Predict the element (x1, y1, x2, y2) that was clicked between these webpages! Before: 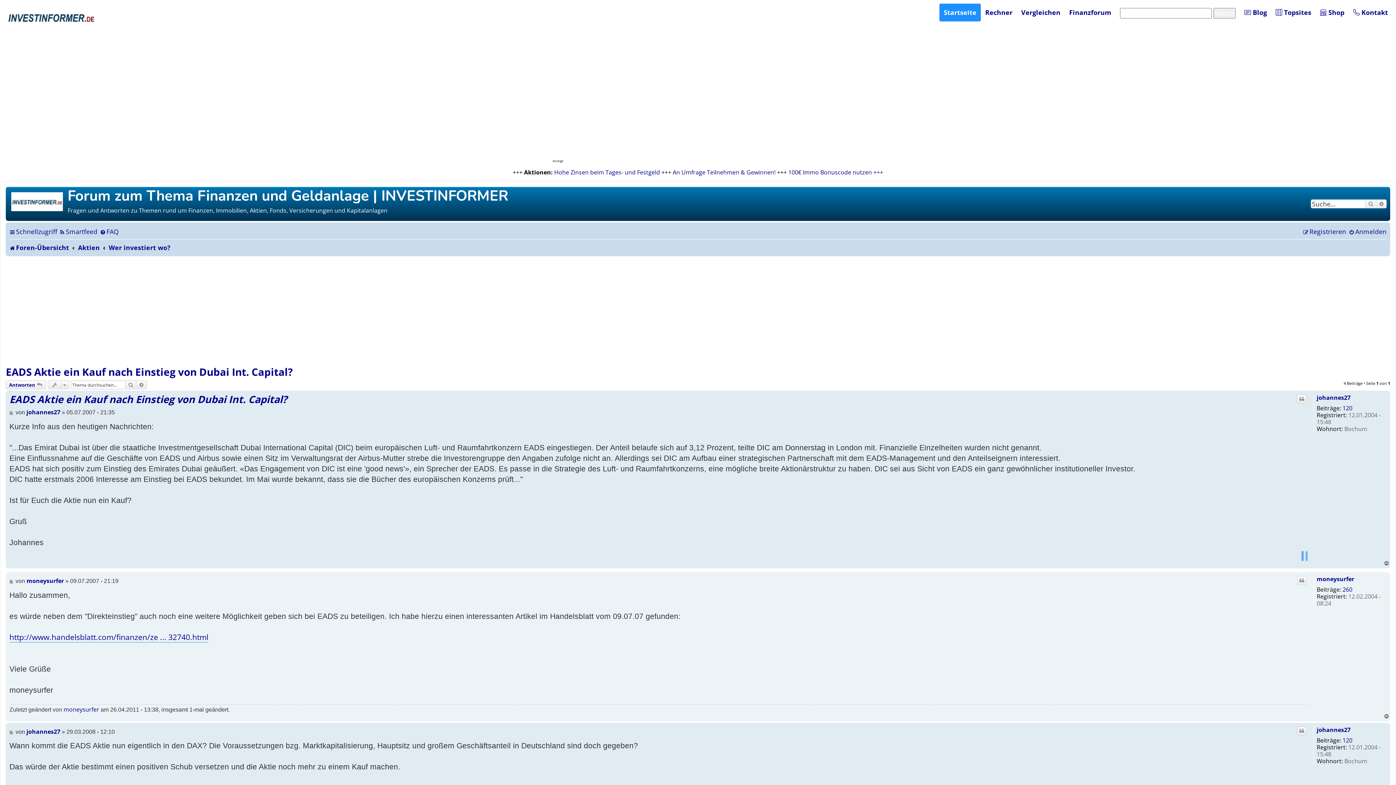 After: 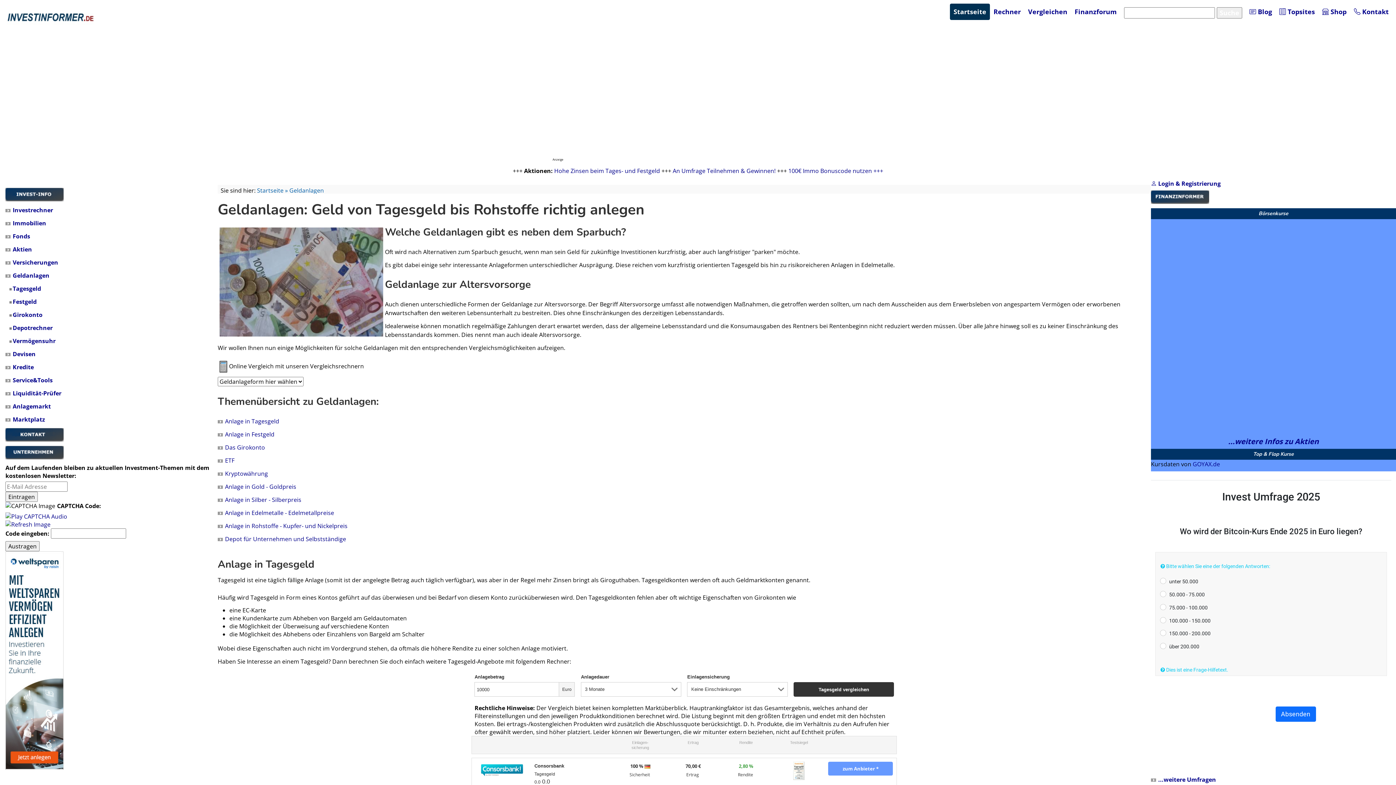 Action: bbox: (554, 168, 660, 176) label: Hohe Zinsen beim Tages- und Festgeld